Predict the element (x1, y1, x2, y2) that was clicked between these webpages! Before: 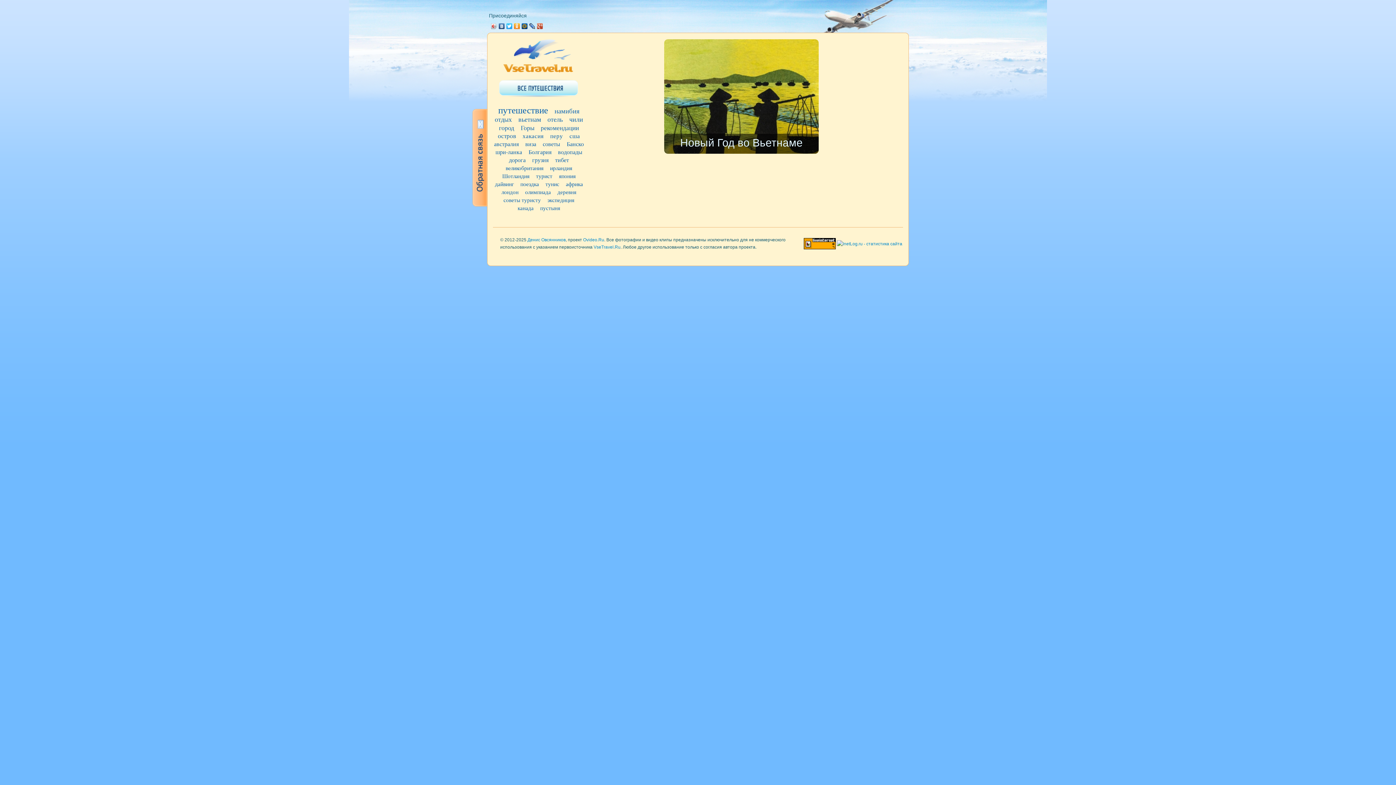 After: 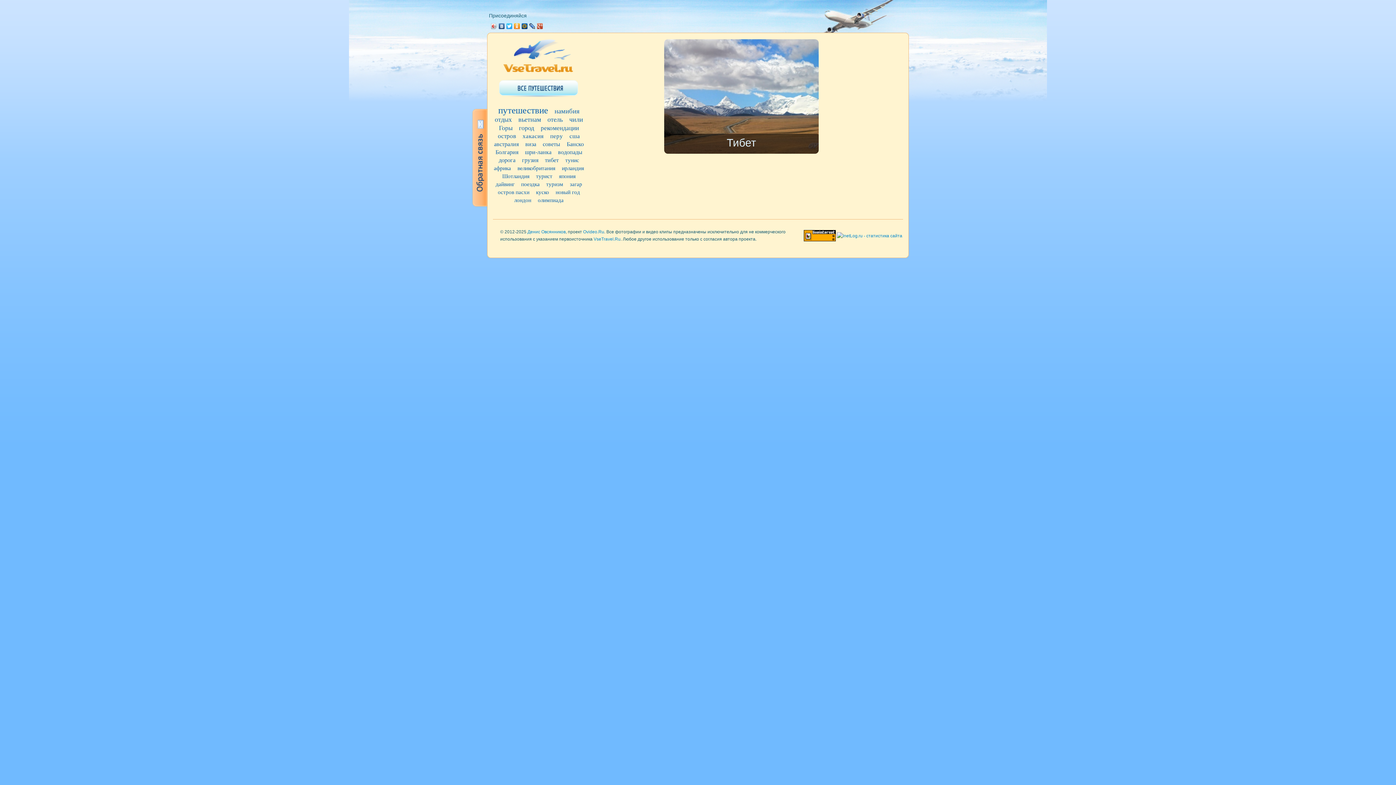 Action: label: тибет bbox: (555, 157, 569, 163)